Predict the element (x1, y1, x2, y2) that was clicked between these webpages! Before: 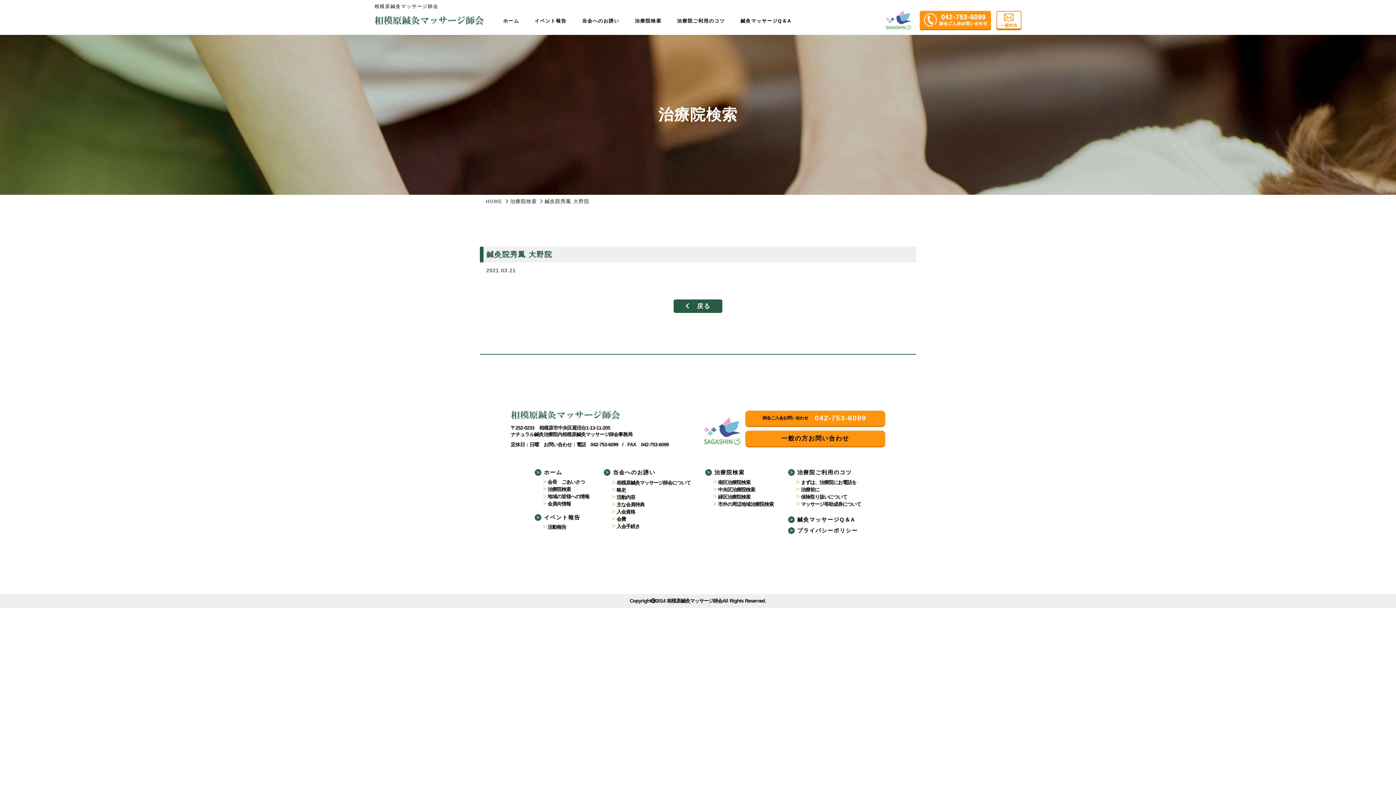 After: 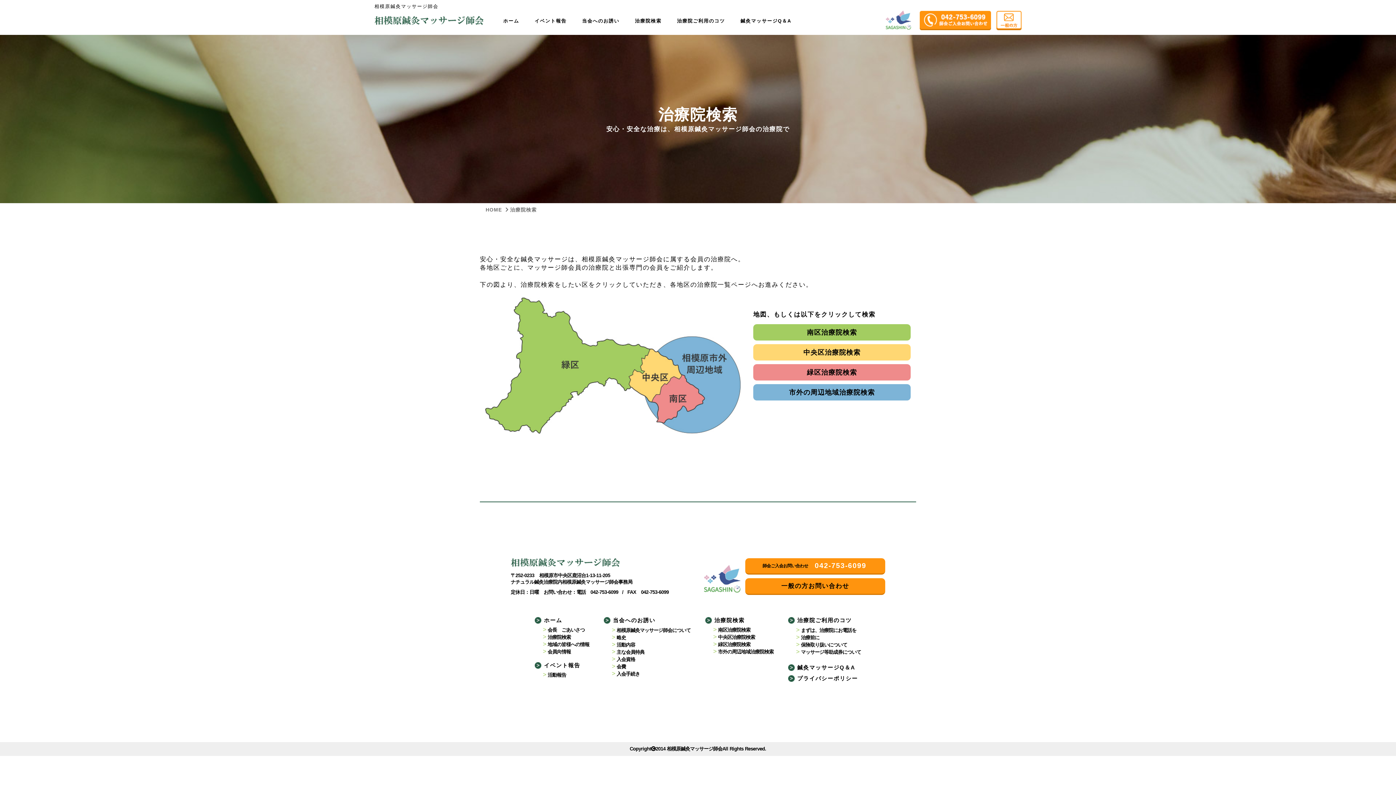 Action: label: 治療院検索 bbox: (547, 486, 570, 492)